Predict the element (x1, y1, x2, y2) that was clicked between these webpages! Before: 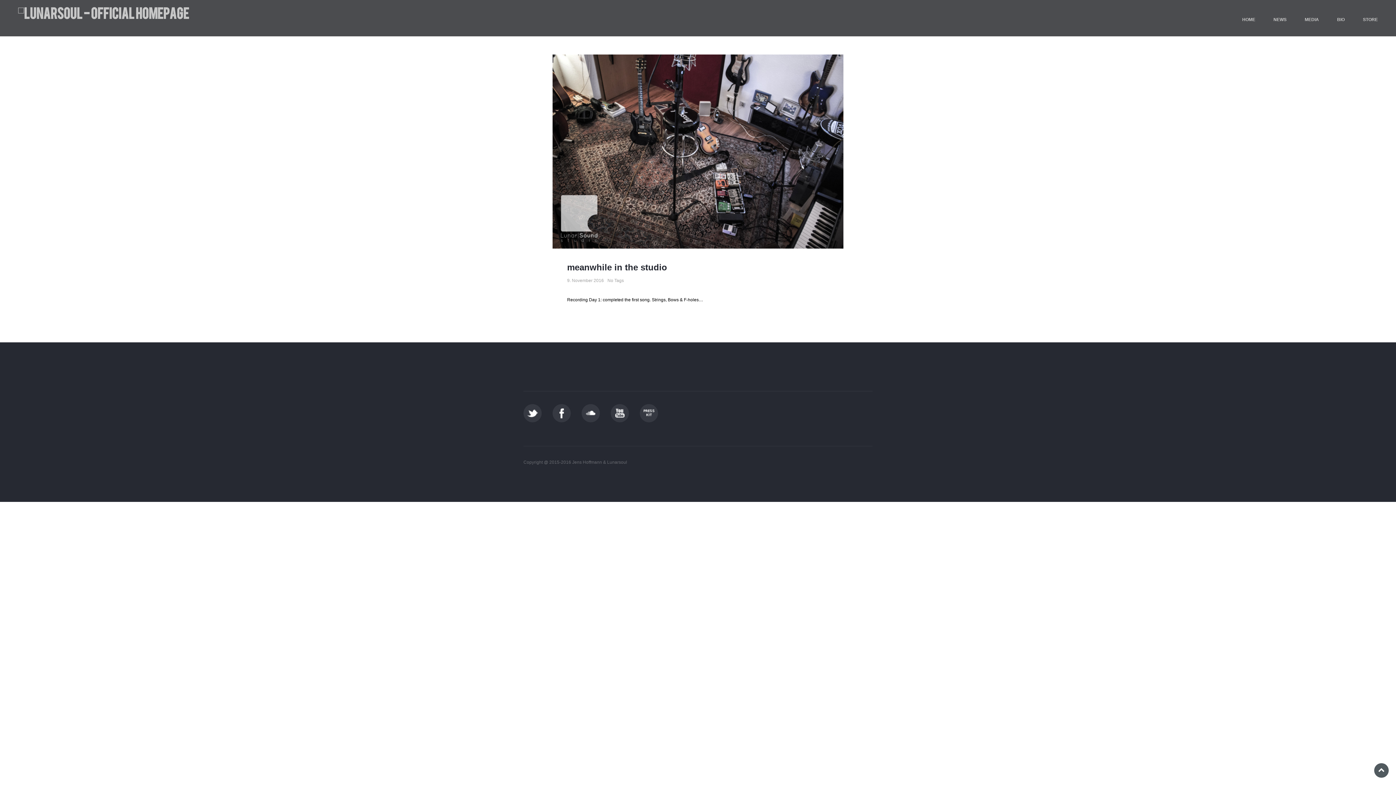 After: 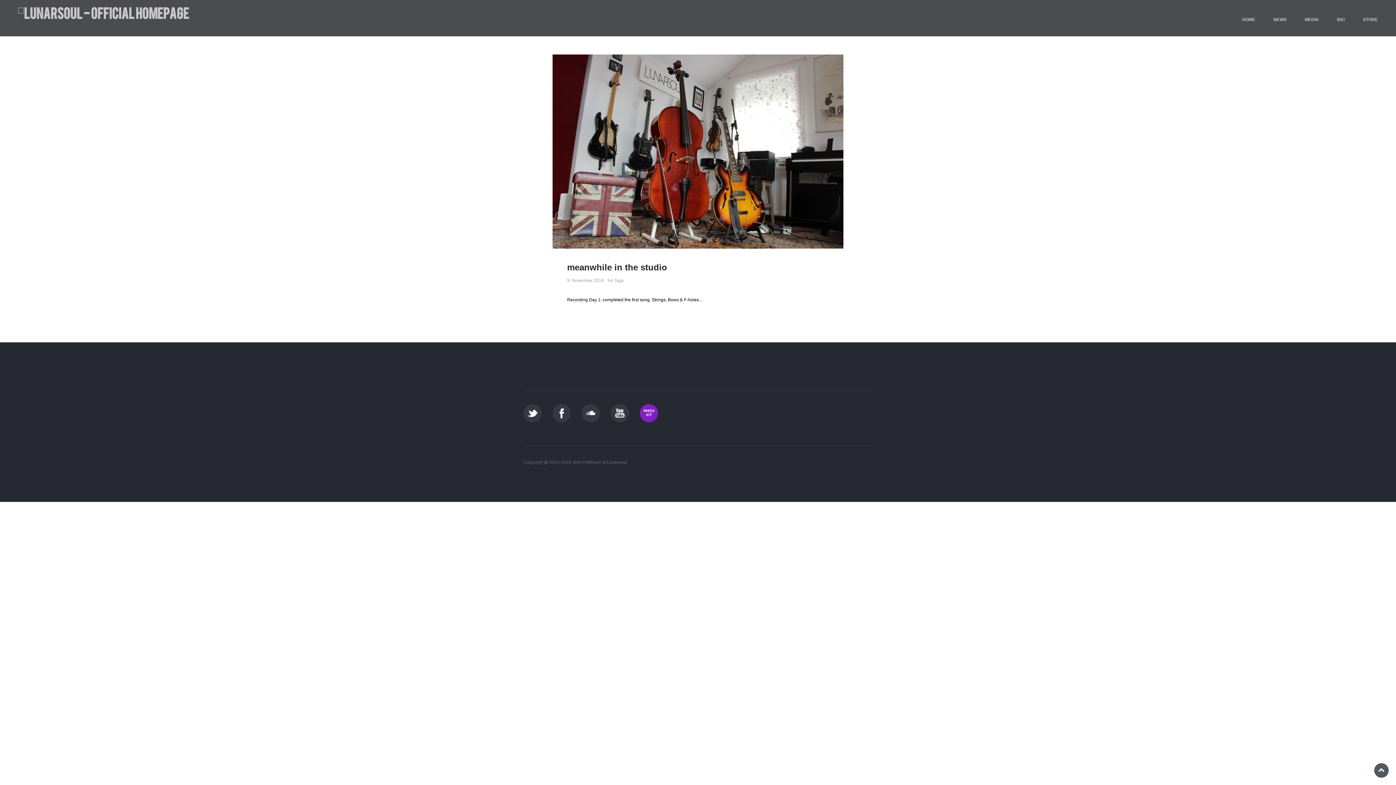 Action: bbox: (640, 418, 658, 423)